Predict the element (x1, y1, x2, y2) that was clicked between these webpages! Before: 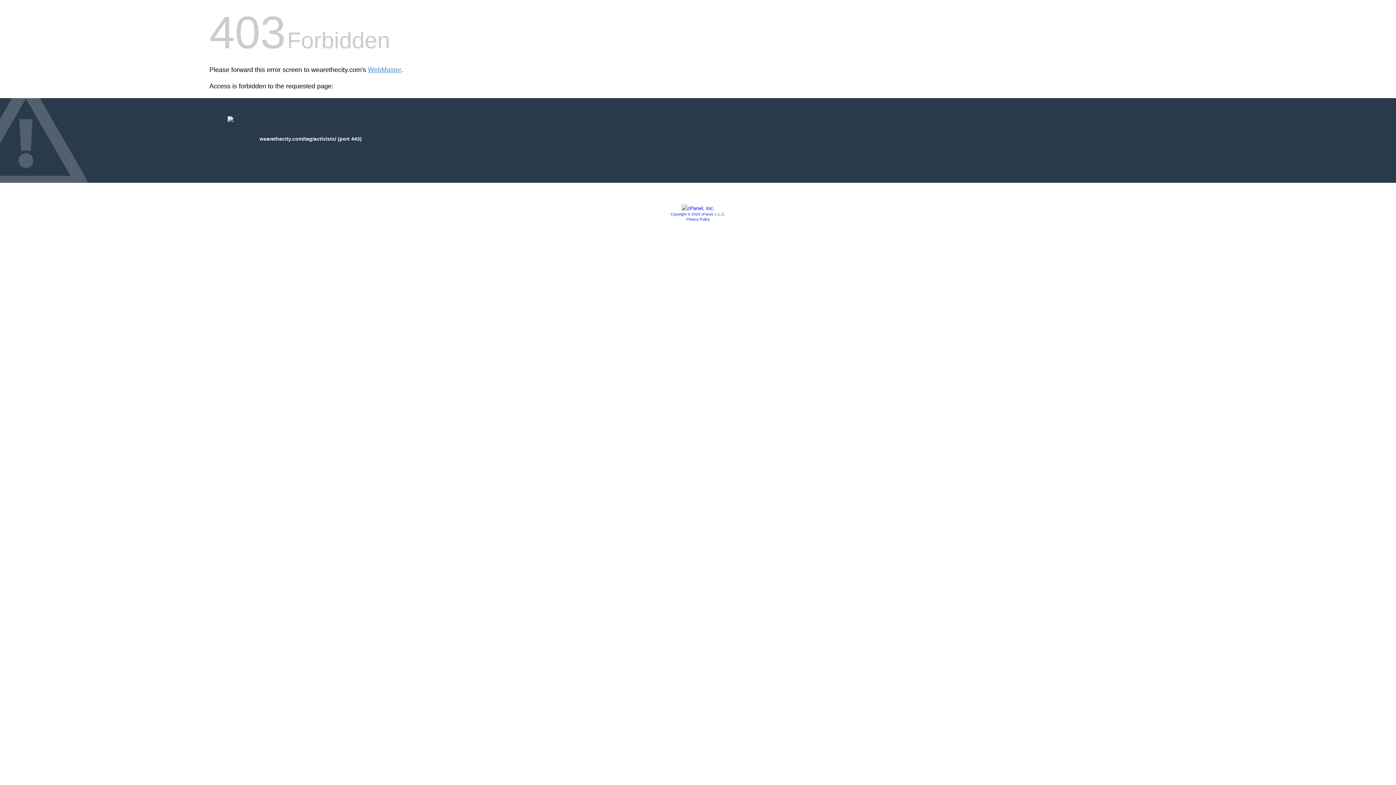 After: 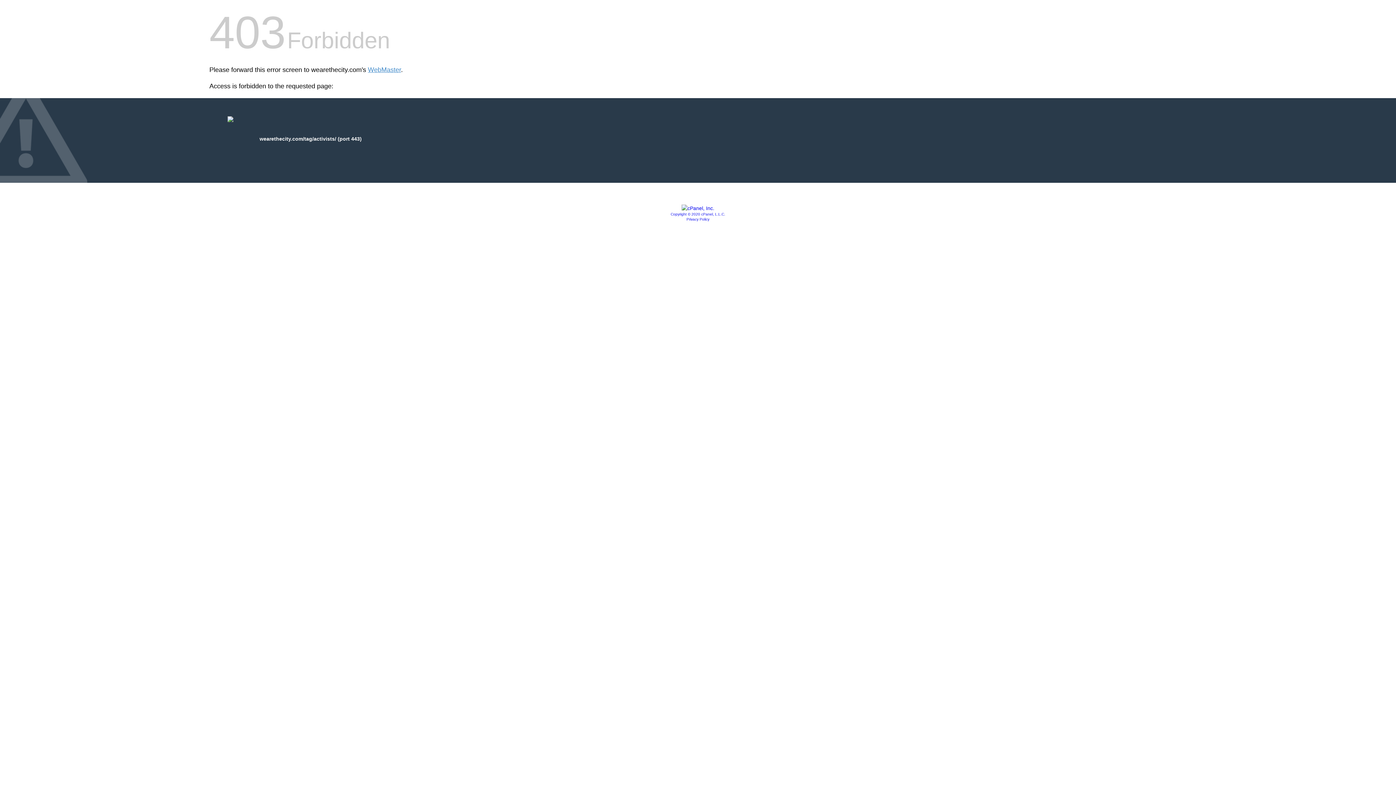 Action: bbox: (670, 212, 725, 216) label: Copyright © 2020 cPanel, L.L.C.